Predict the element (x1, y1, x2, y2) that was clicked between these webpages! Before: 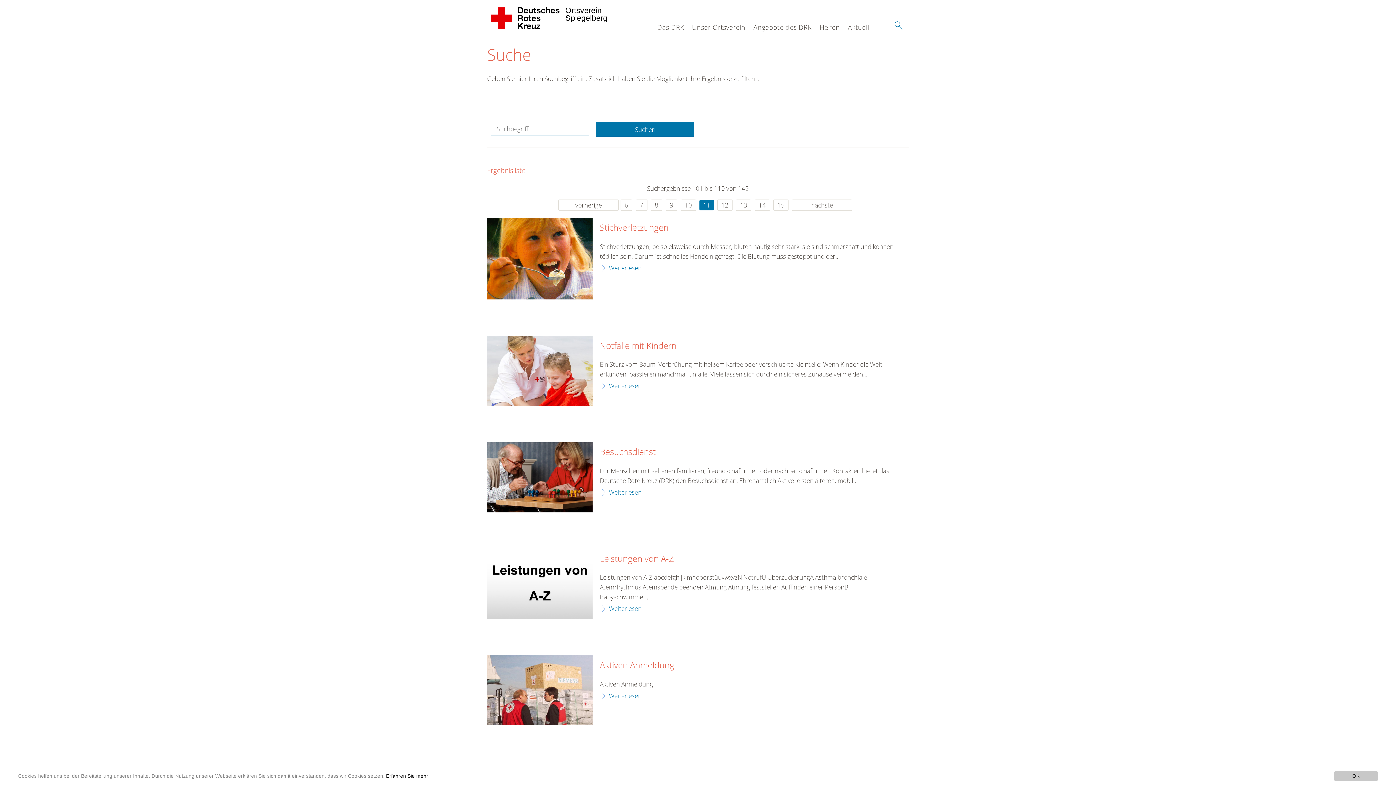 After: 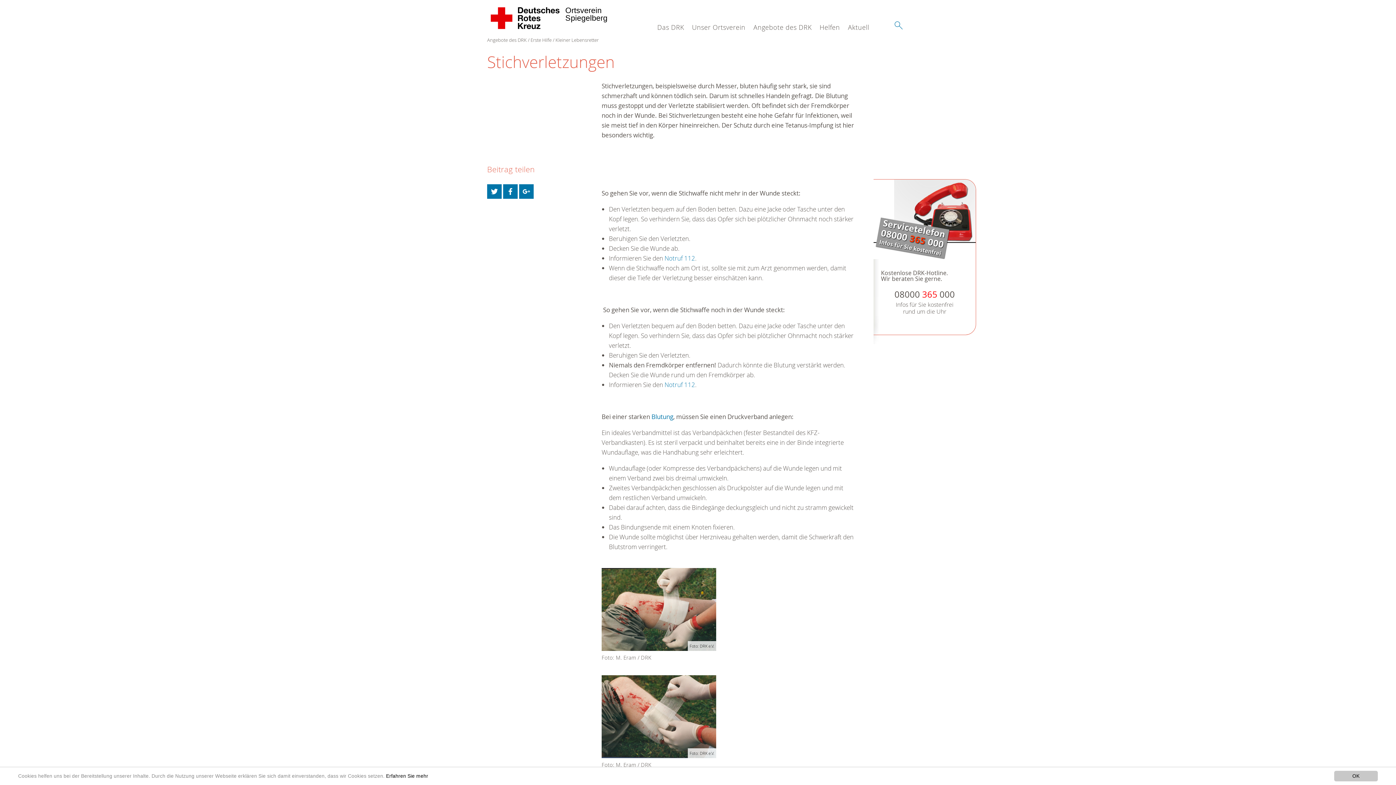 Action: label: Stichverletzungen bbox: (600, 222, 668, 233)